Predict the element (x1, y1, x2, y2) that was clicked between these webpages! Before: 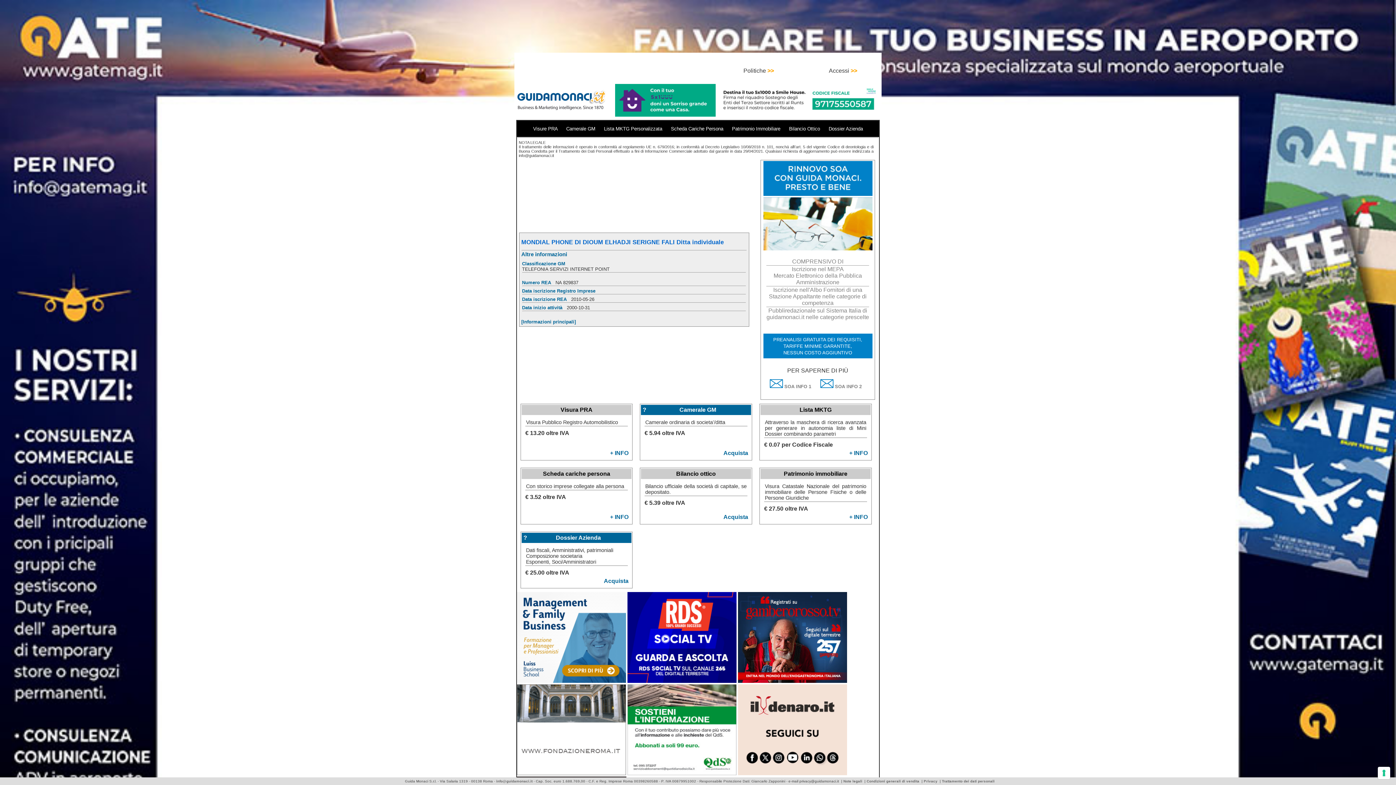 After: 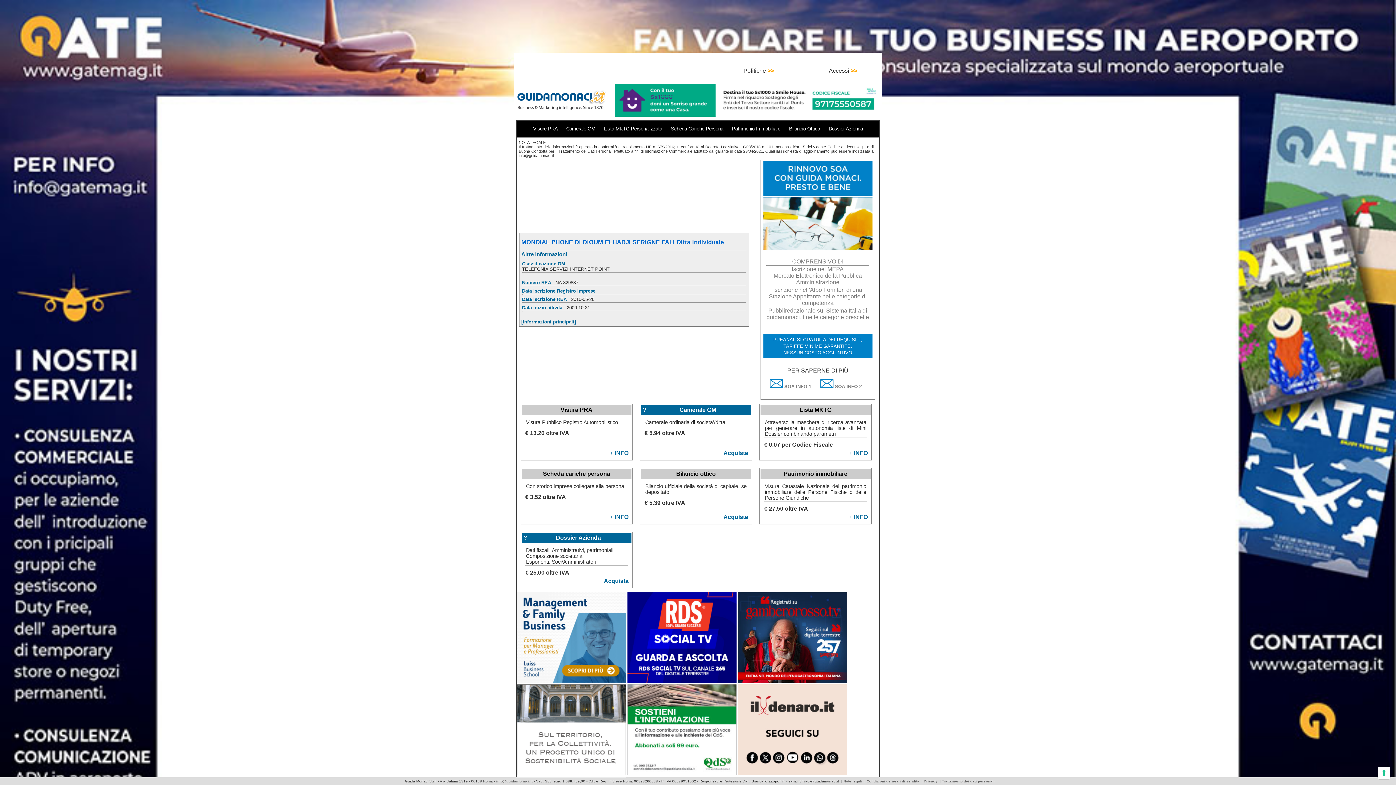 Action: bbox: (738, 678, 847, 684) label:  